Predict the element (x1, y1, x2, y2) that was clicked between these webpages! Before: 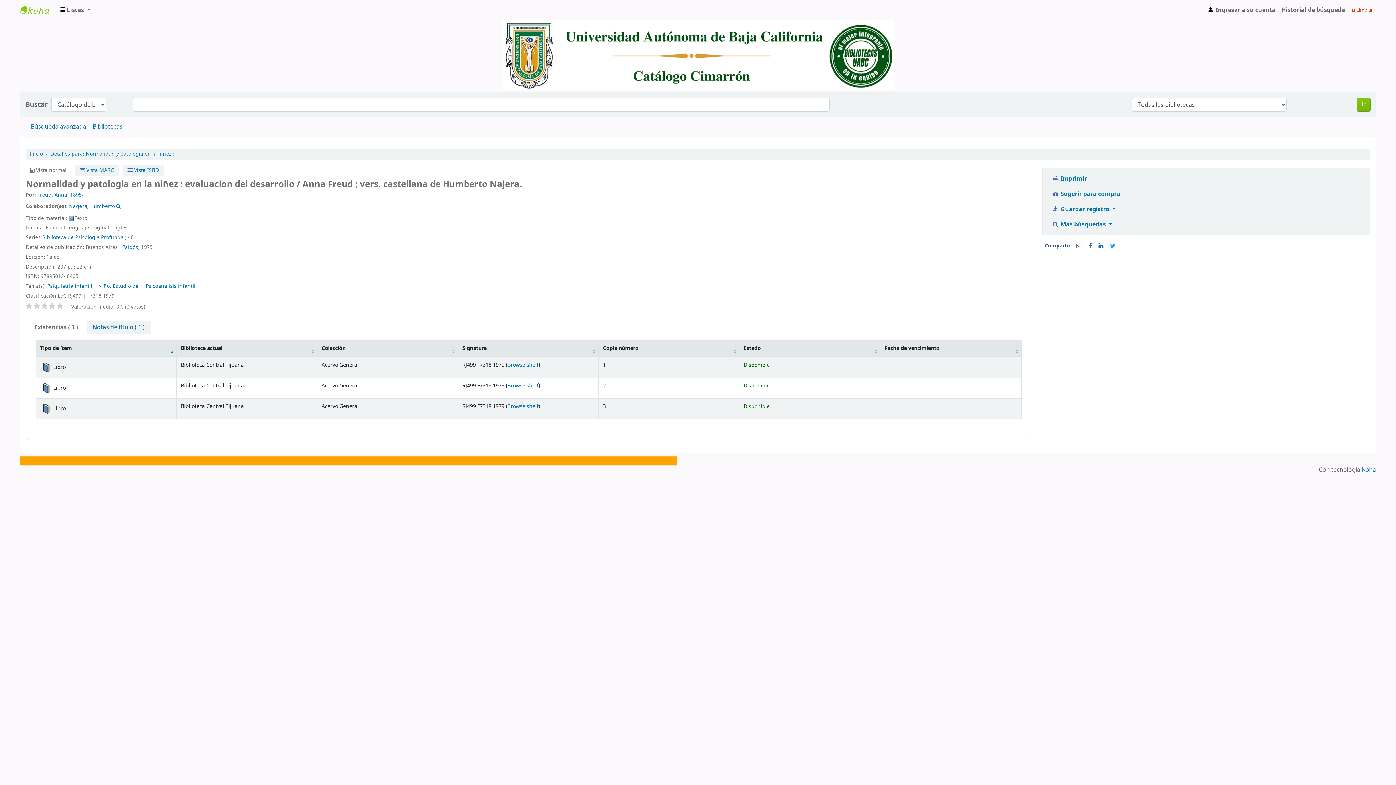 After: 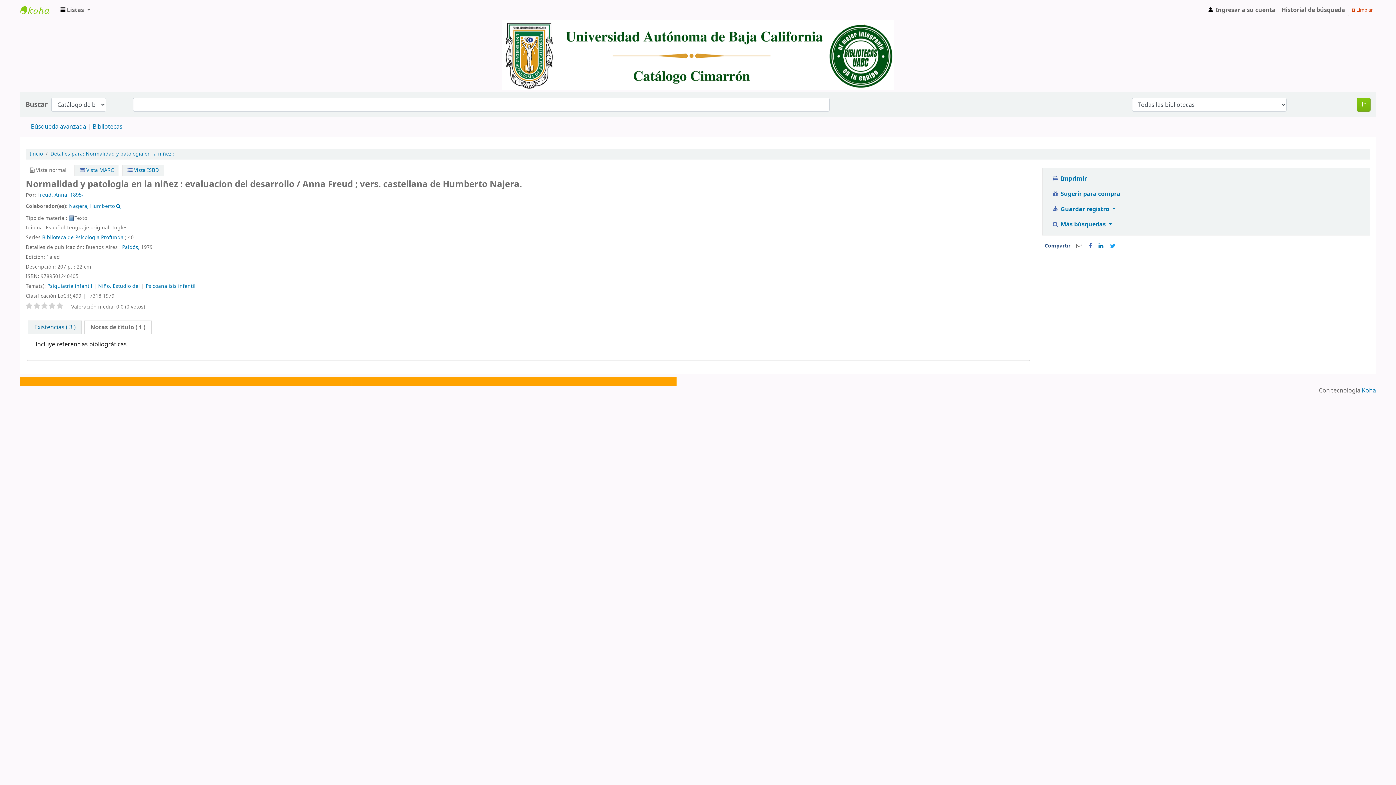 Action: bbox: (86, 321, 150, 334) label: Notas de título ( 1 )